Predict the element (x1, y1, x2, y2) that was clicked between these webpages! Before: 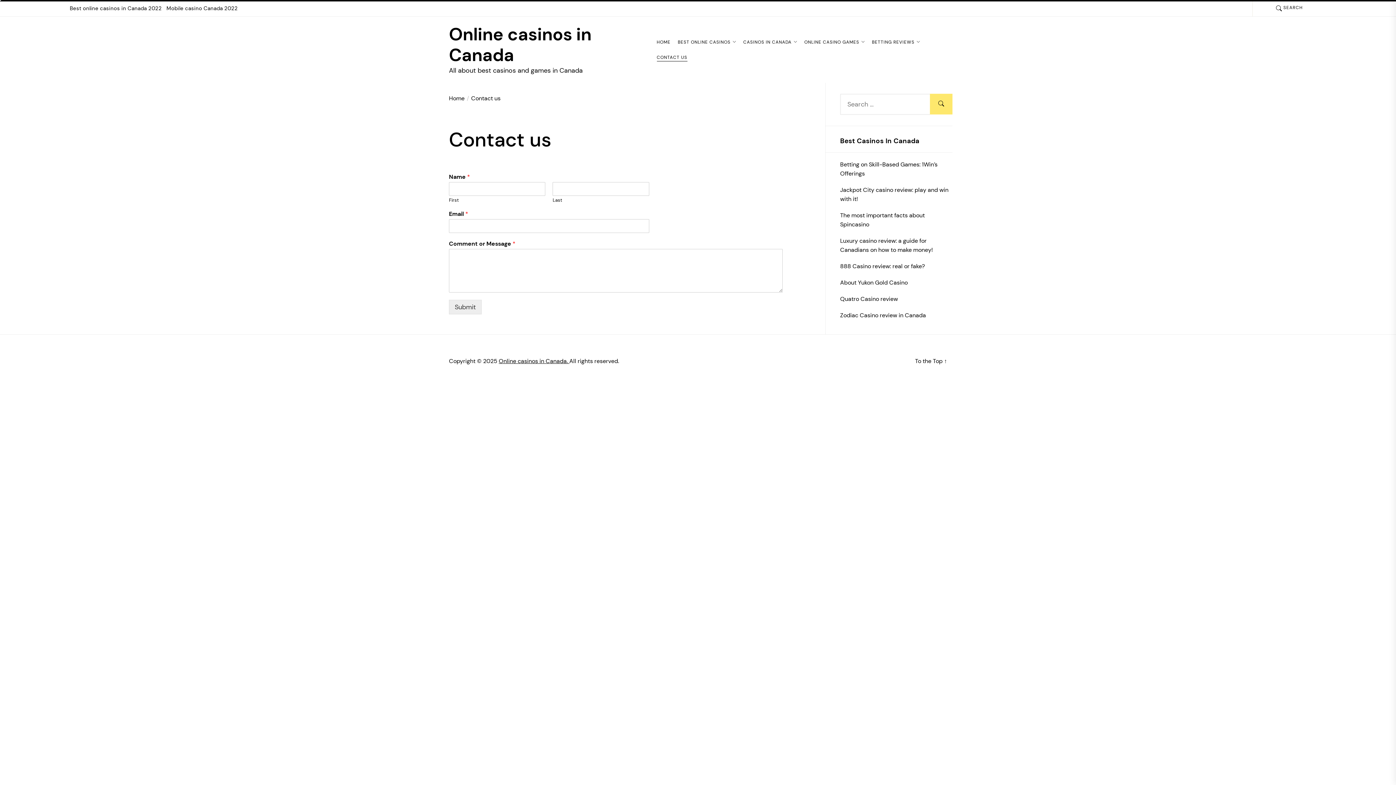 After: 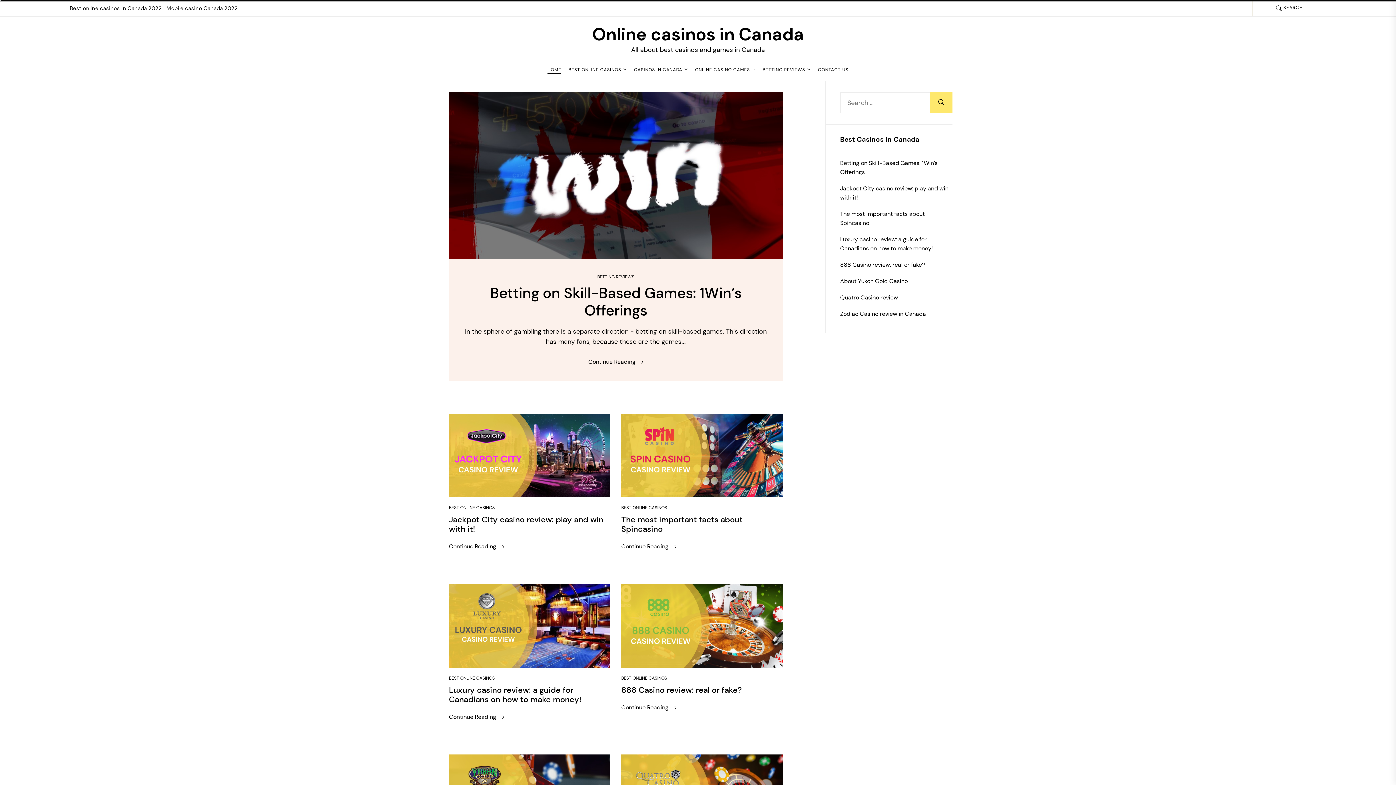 Action: label: Home bbox: (449, 94, 464, 102)